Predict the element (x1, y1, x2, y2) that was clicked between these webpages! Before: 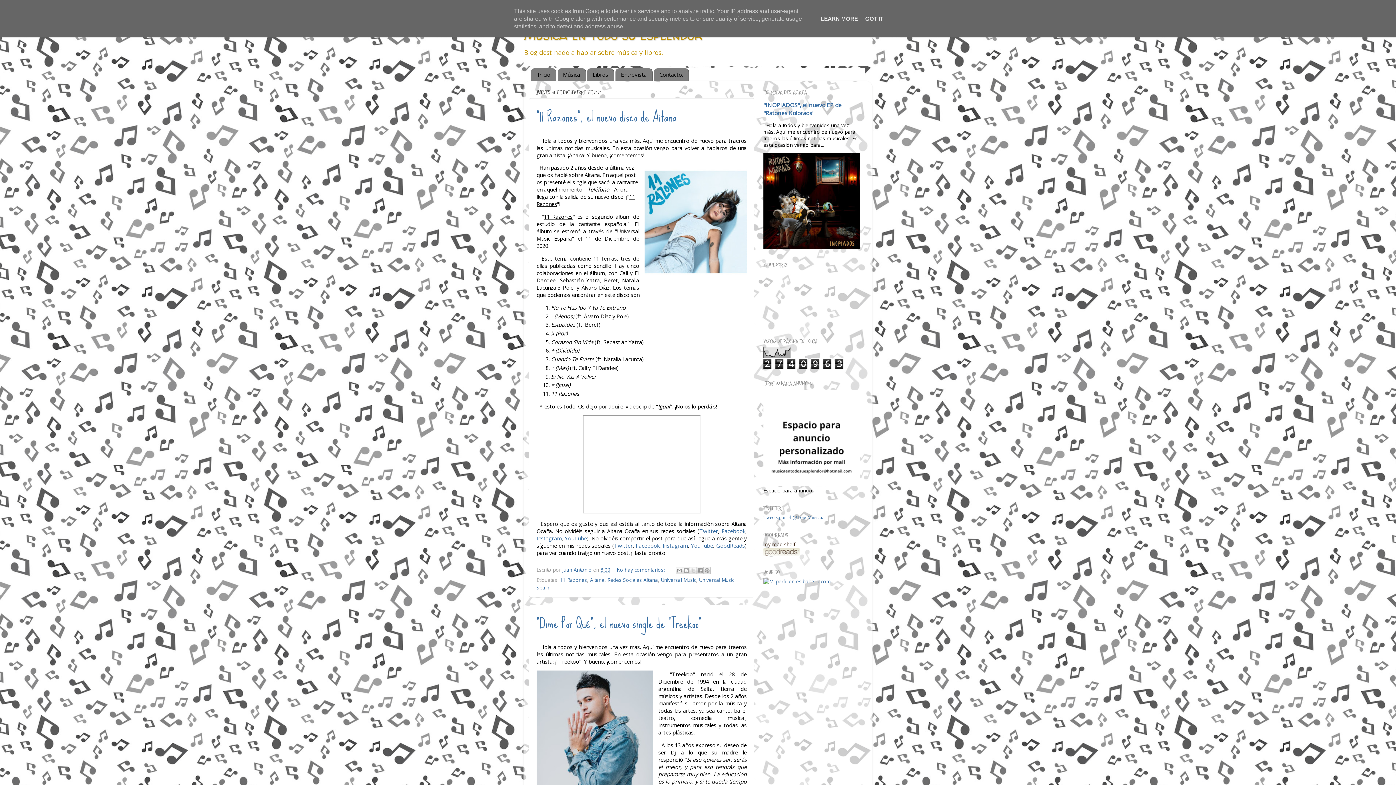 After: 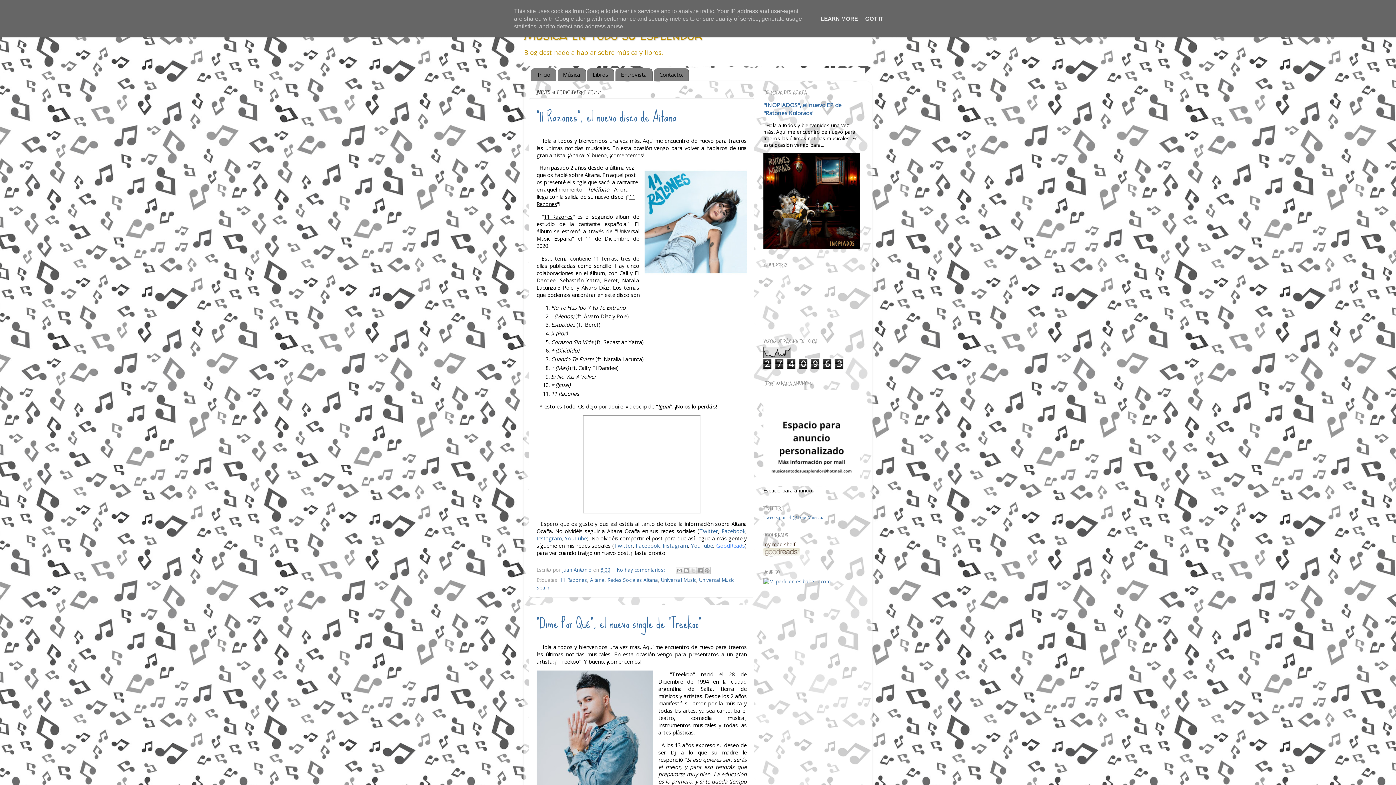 Action: bbox: (716, 542, 745, 549) label: GoodReads